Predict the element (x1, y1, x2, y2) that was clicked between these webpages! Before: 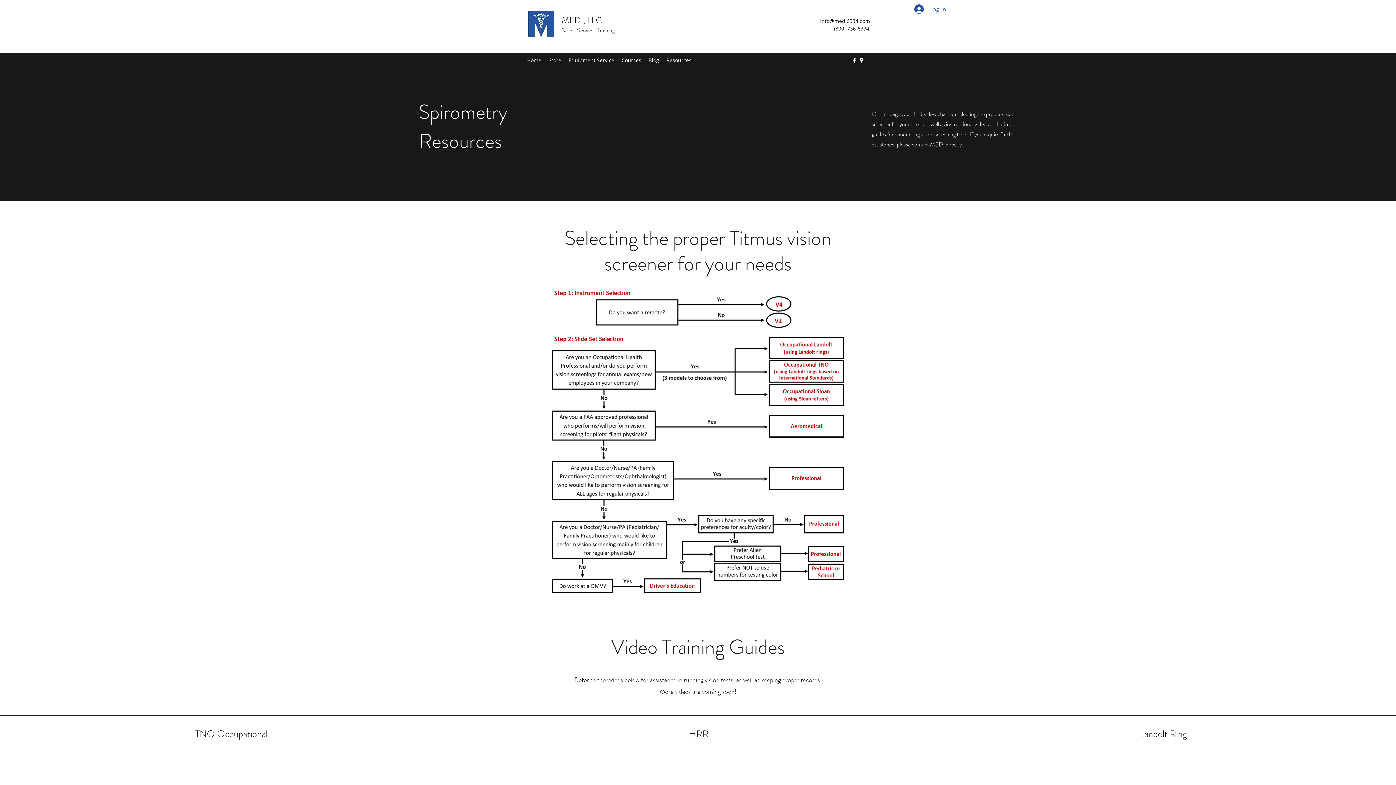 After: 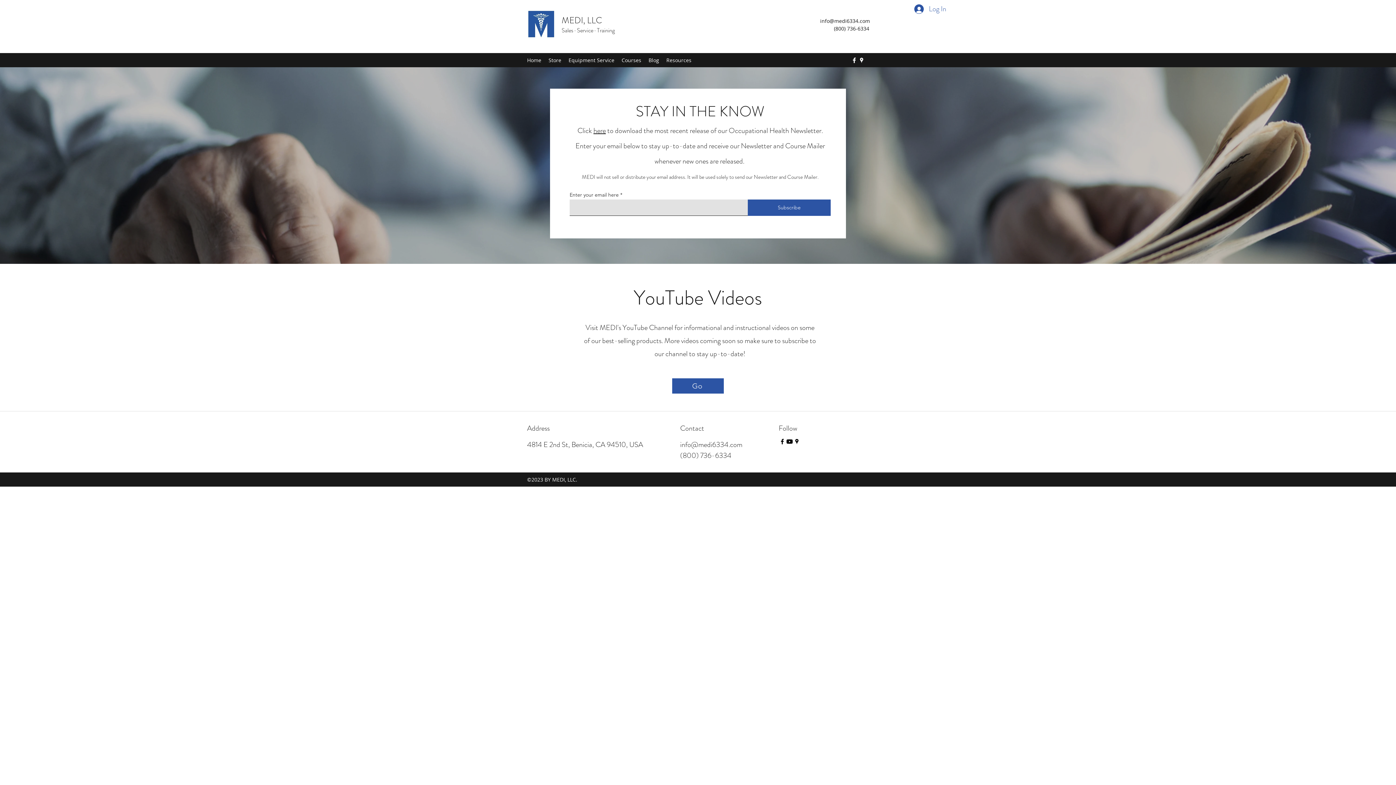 Action: bbox: (662, 54, 695, 65) label: Resources